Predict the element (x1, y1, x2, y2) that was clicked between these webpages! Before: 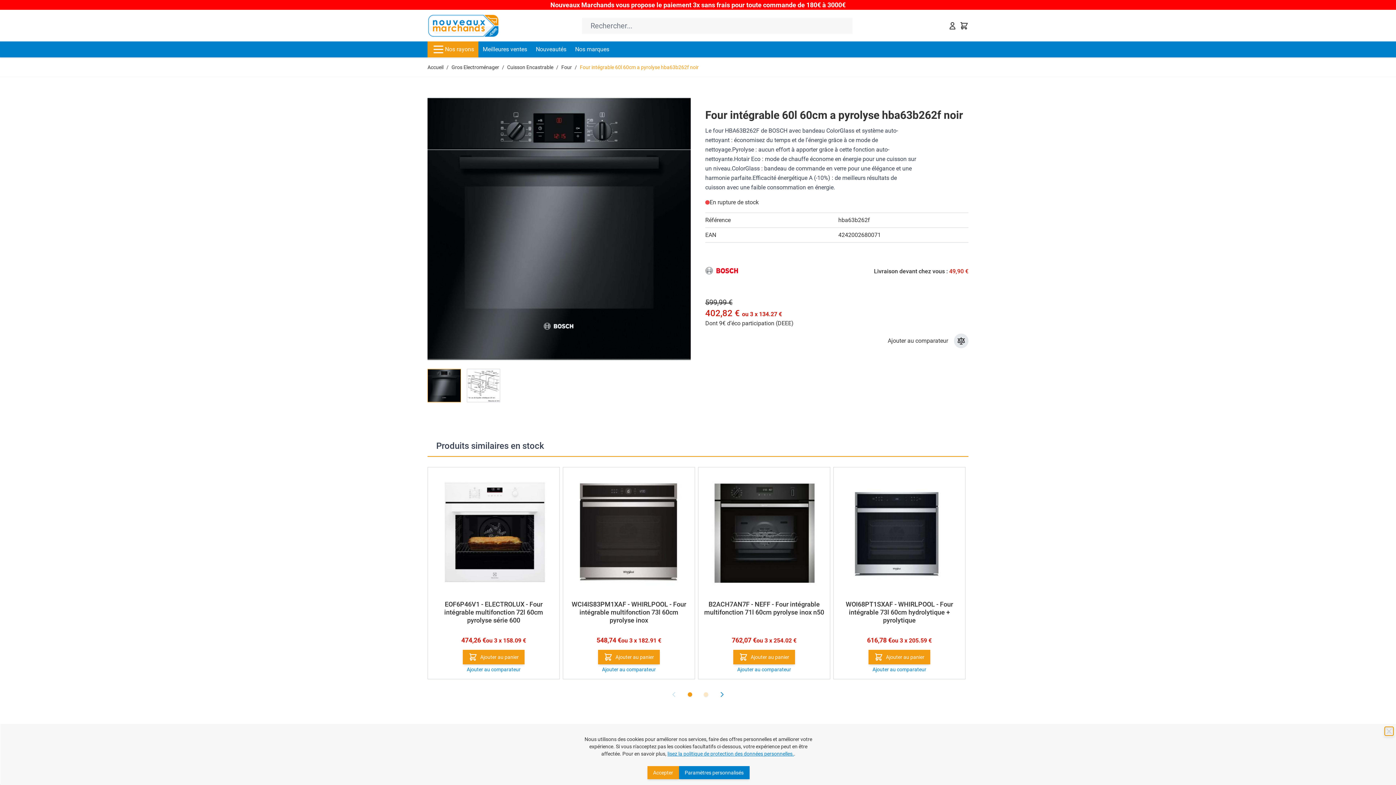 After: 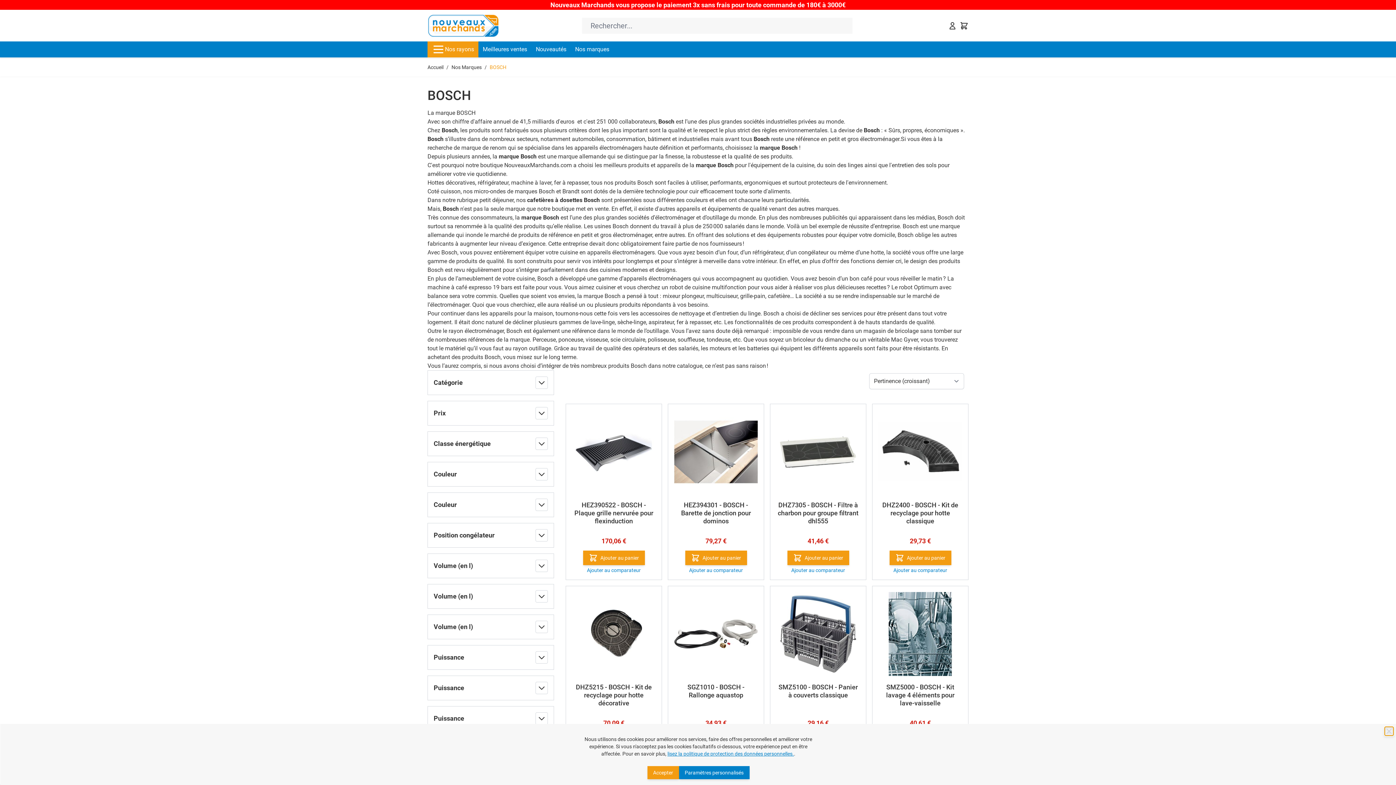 Action: bbox: (705, 254, 738, 287)